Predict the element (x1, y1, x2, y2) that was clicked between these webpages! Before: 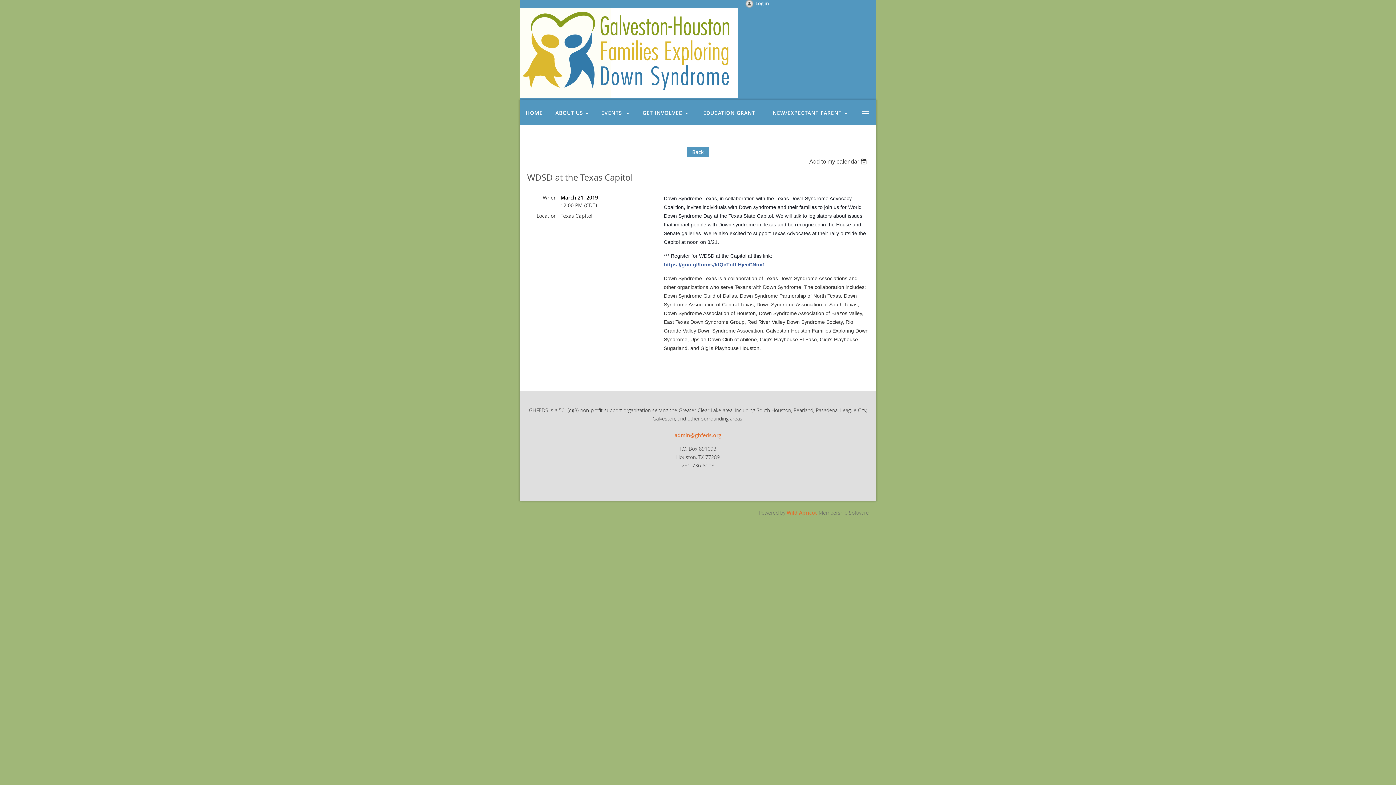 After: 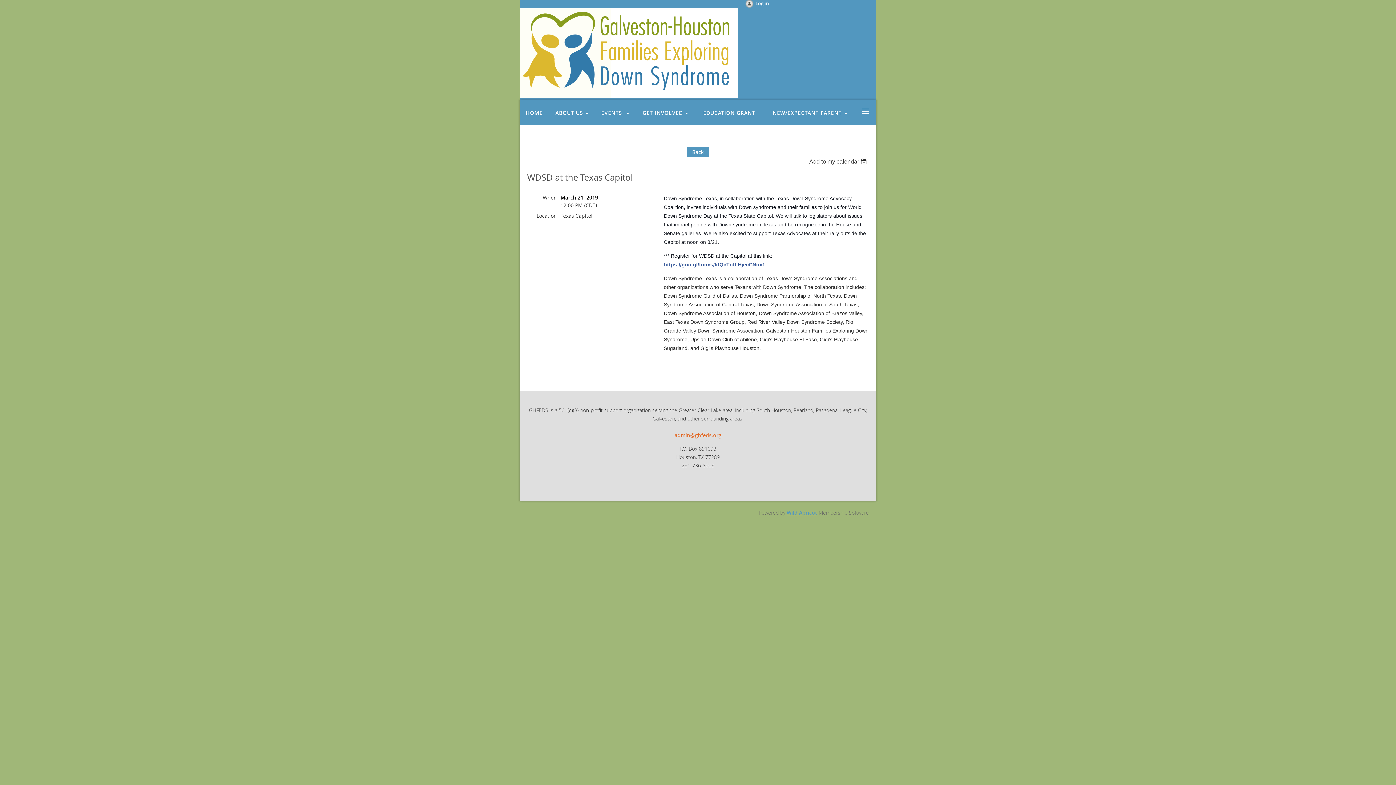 Action: label: Wild Apricot bbox: (786, 509, 817, 516)